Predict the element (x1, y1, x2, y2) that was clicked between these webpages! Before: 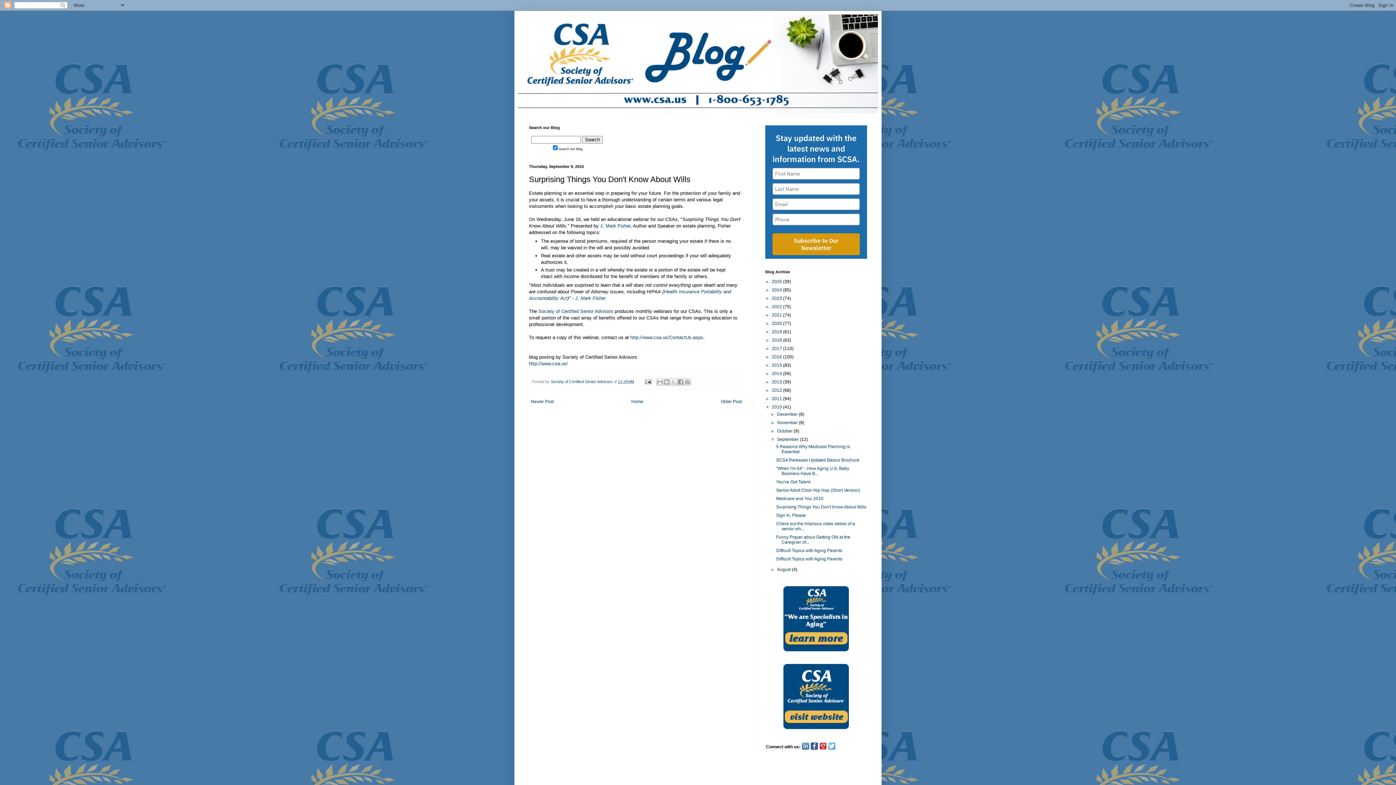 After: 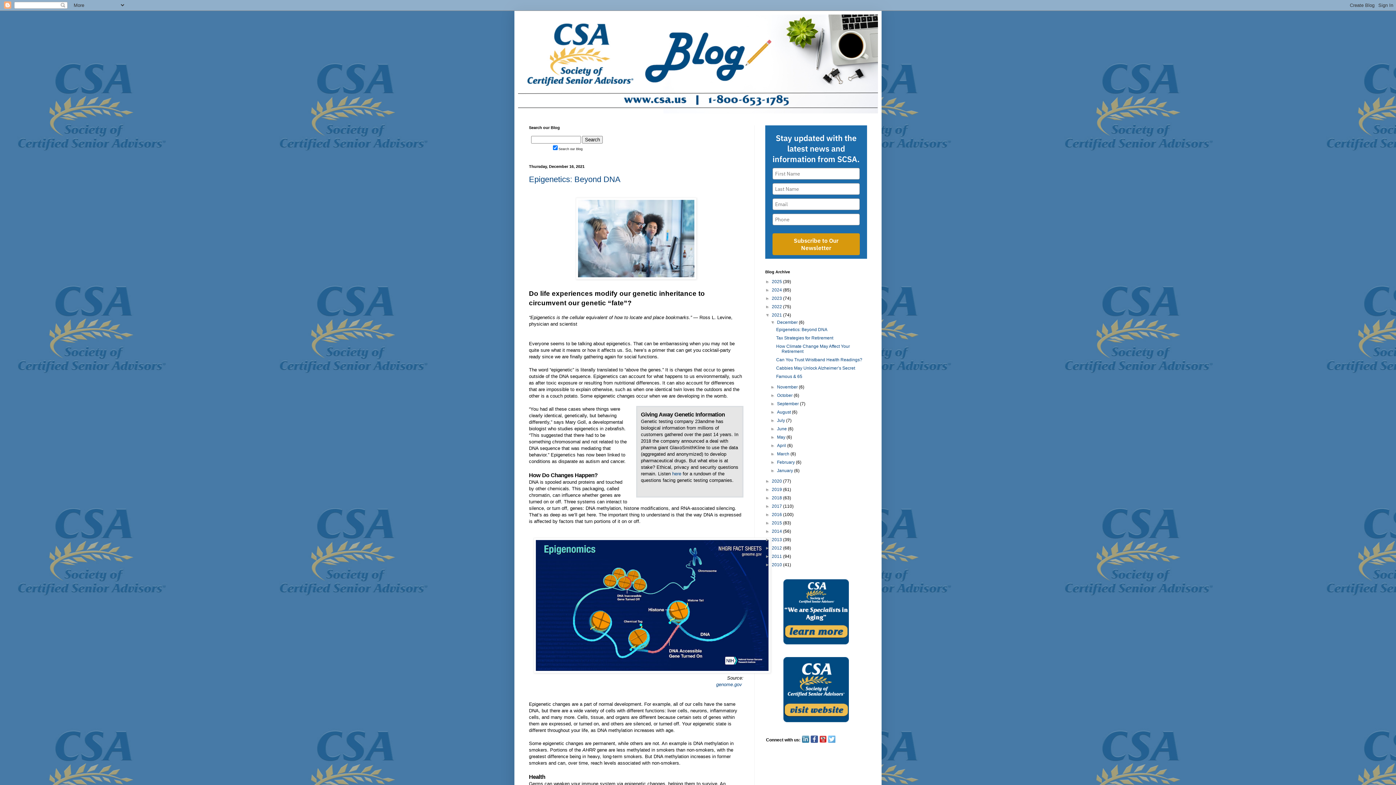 Action: bbox: (772, 312, 783, 317) label: 2021 